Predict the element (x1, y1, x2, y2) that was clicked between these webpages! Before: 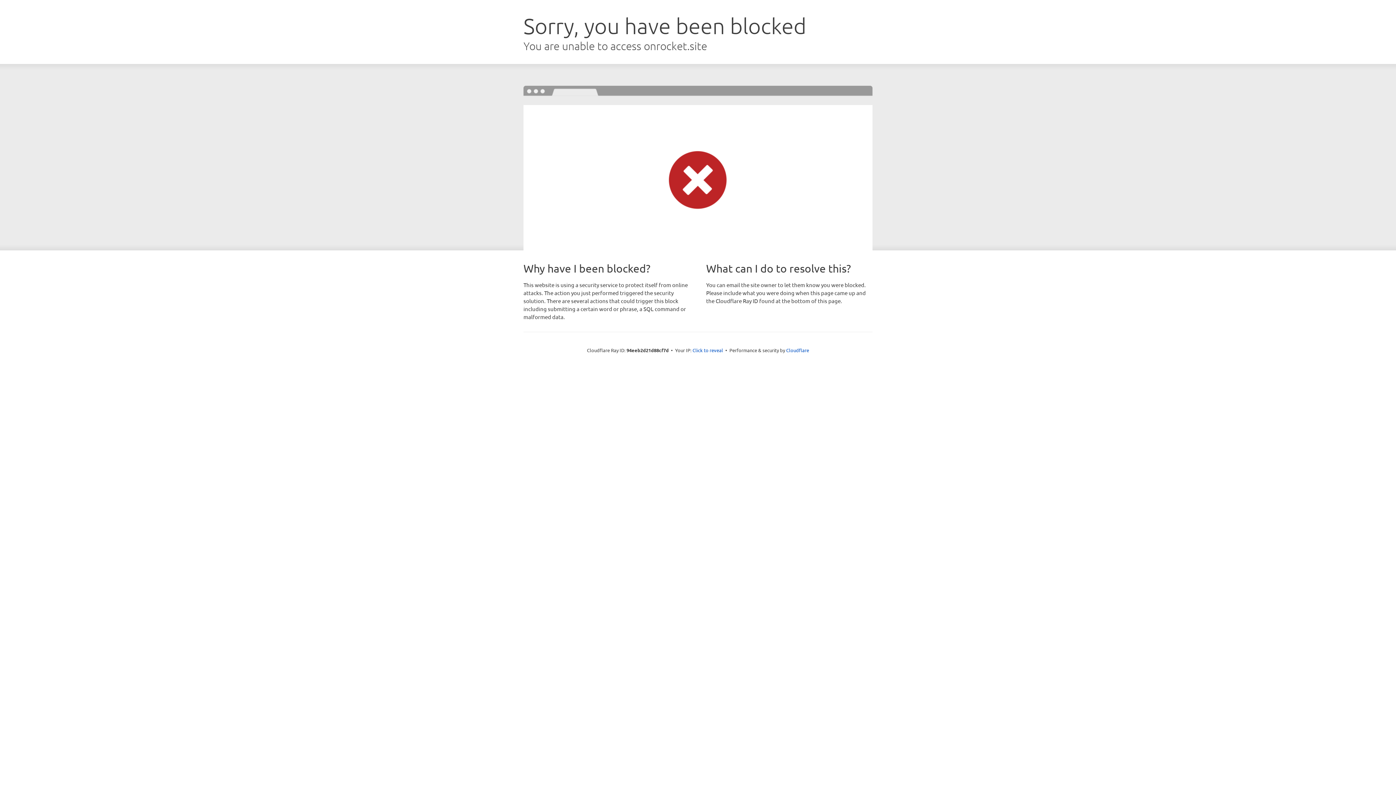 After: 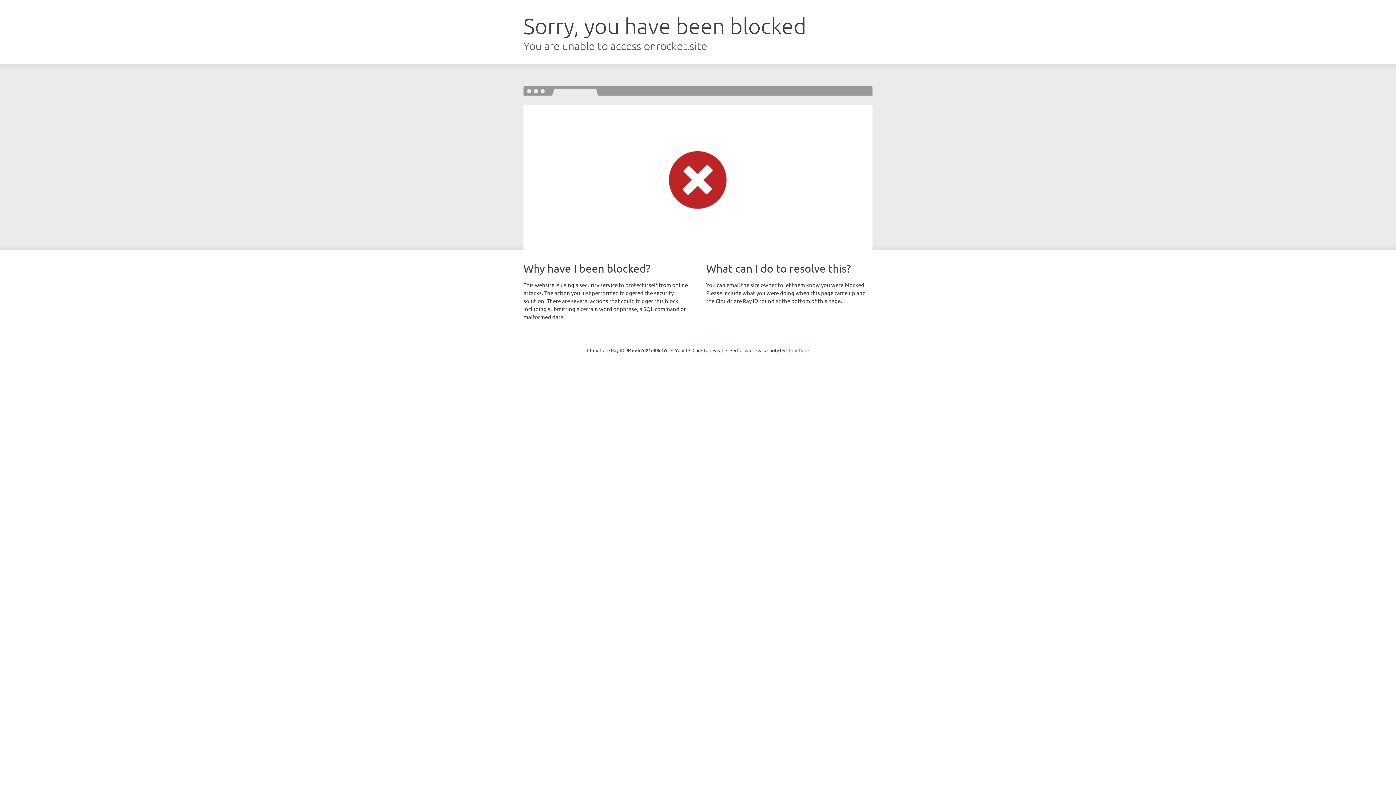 Action: bbox: (786, 347, 809, 353) label: Cloudflare